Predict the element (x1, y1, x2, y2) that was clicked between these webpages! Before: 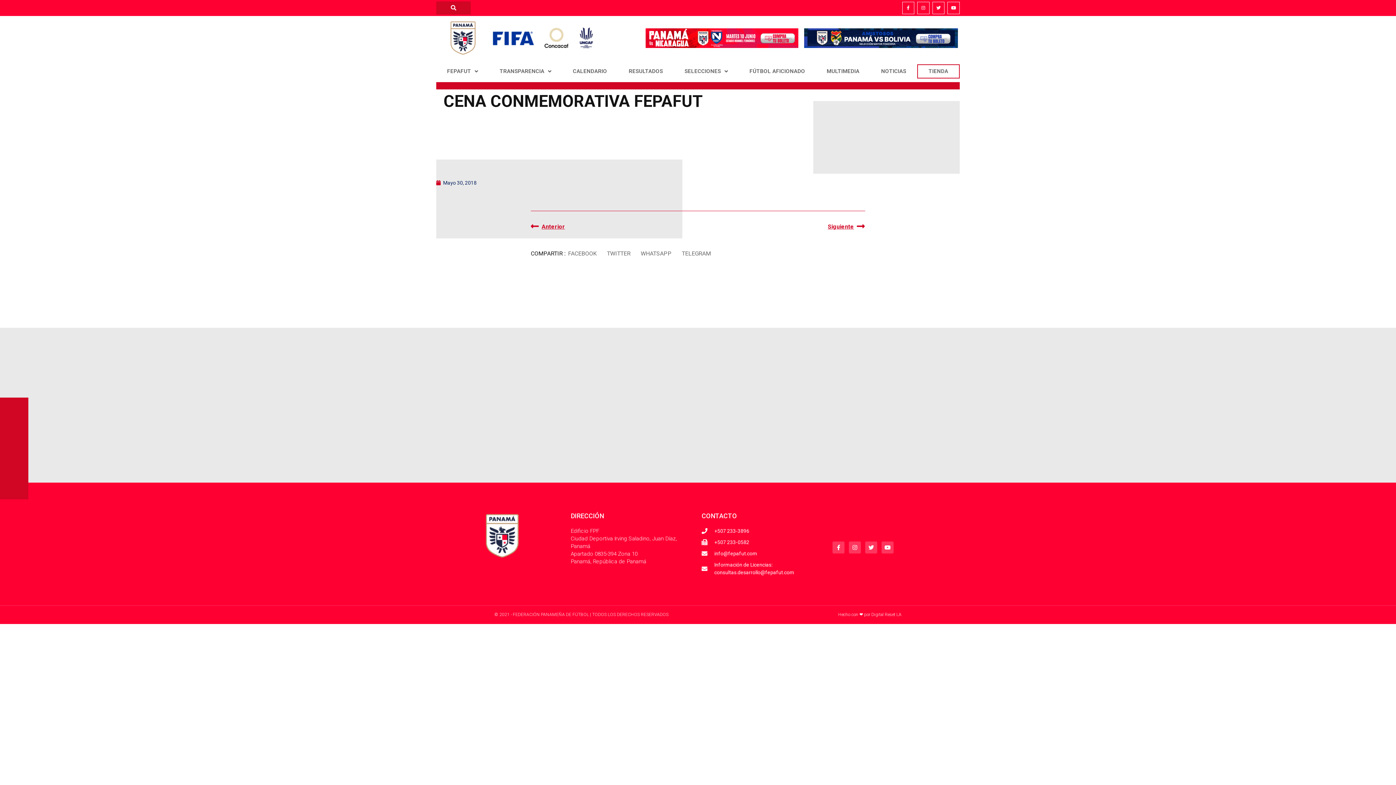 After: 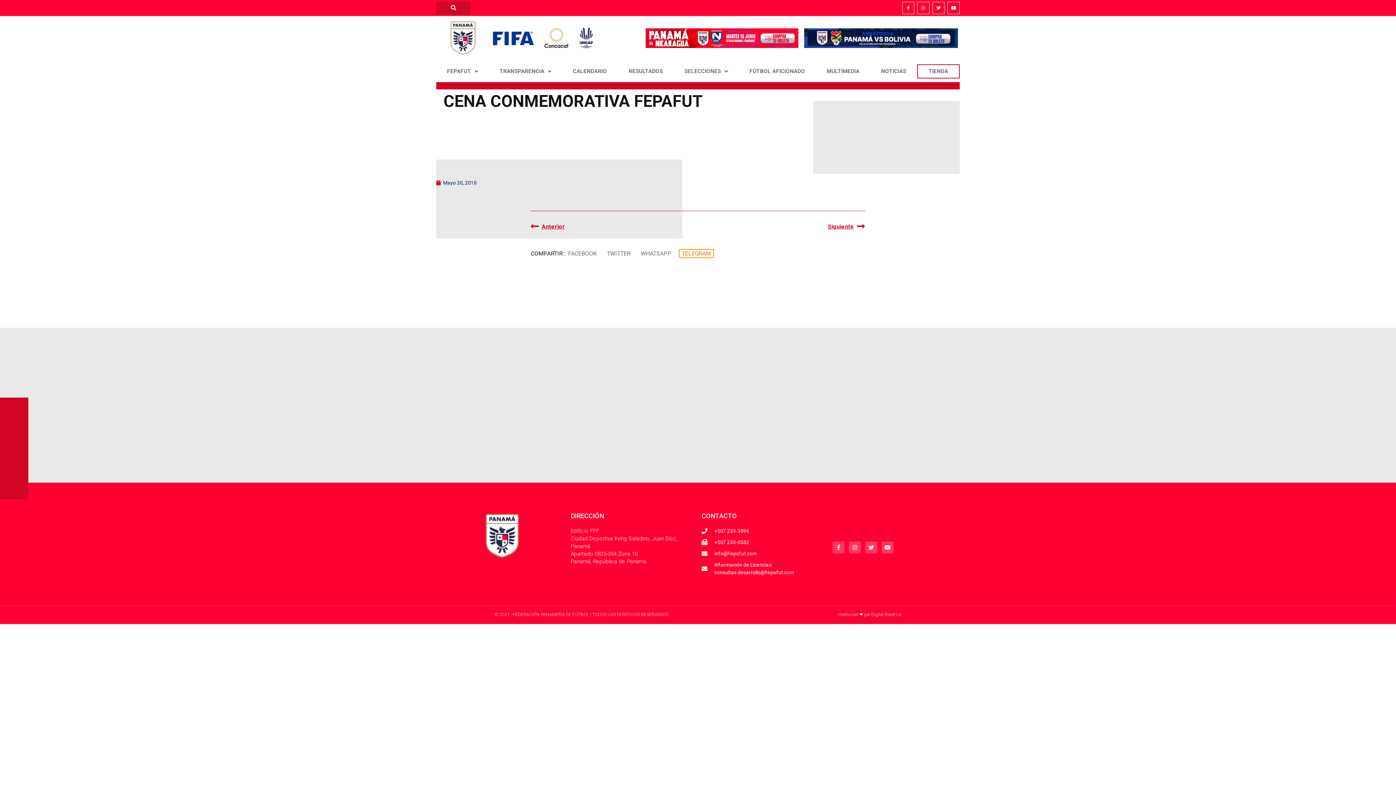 Action: label: Compartir en telegram bbox: (679, 249, 713, 257)